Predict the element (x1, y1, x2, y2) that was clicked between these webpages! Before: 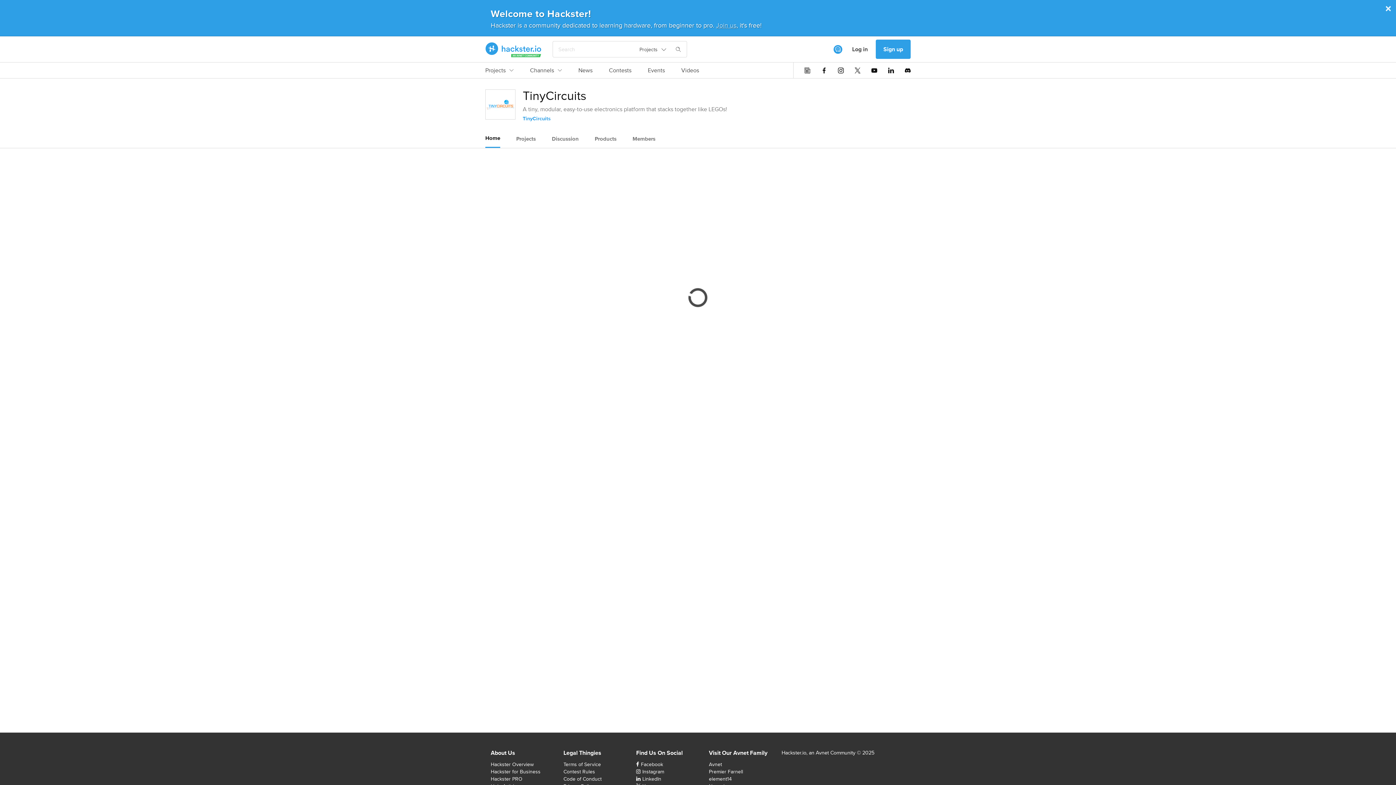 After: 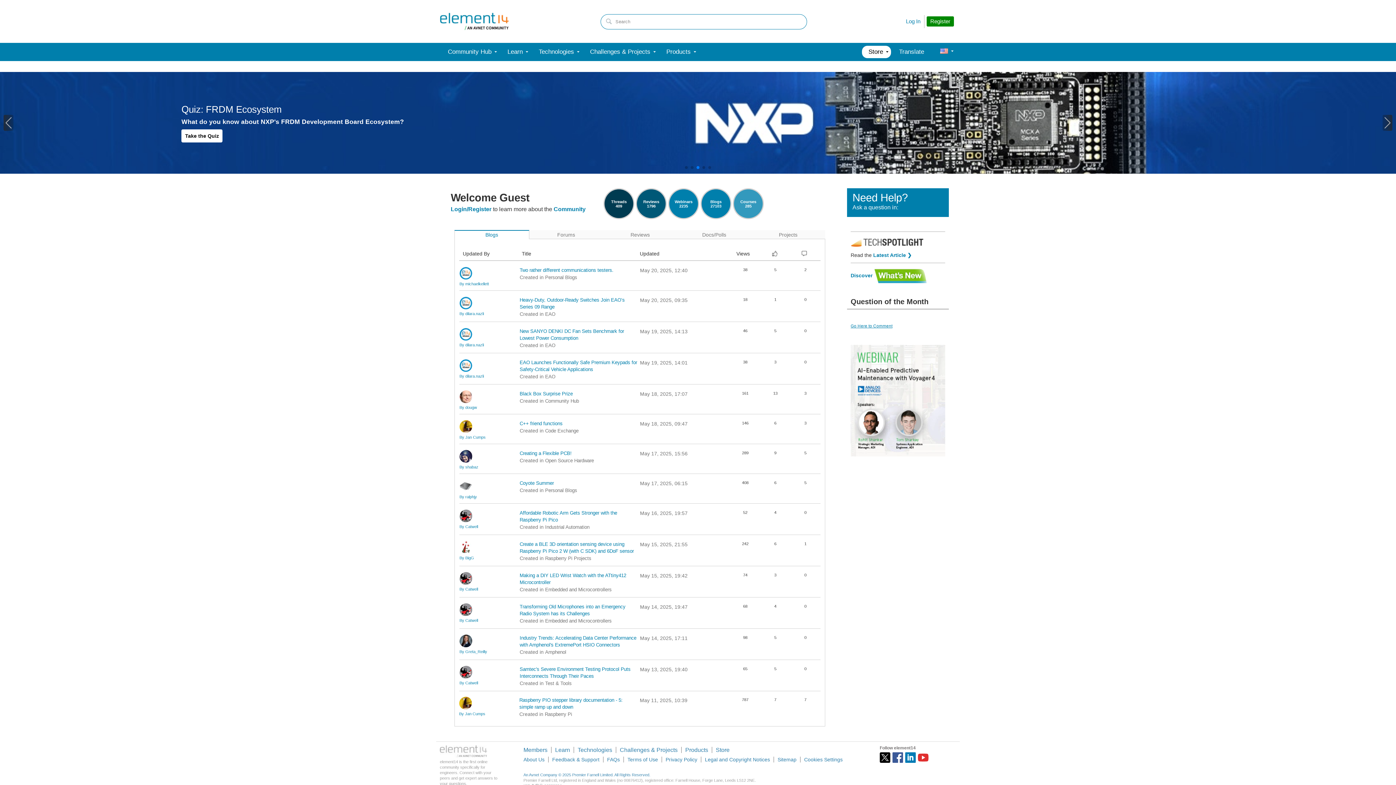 Action: label: element14 bbox: (709, 775, 732, 782)